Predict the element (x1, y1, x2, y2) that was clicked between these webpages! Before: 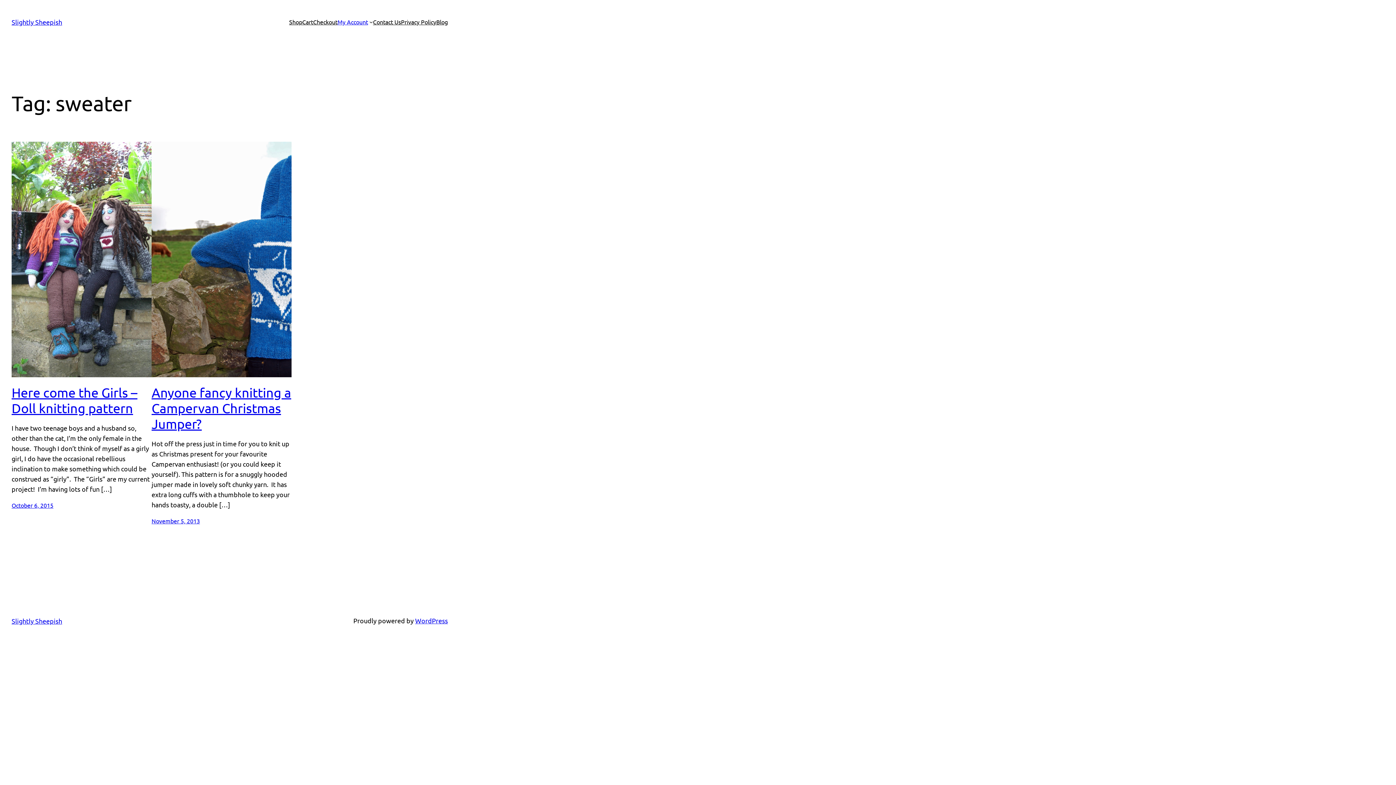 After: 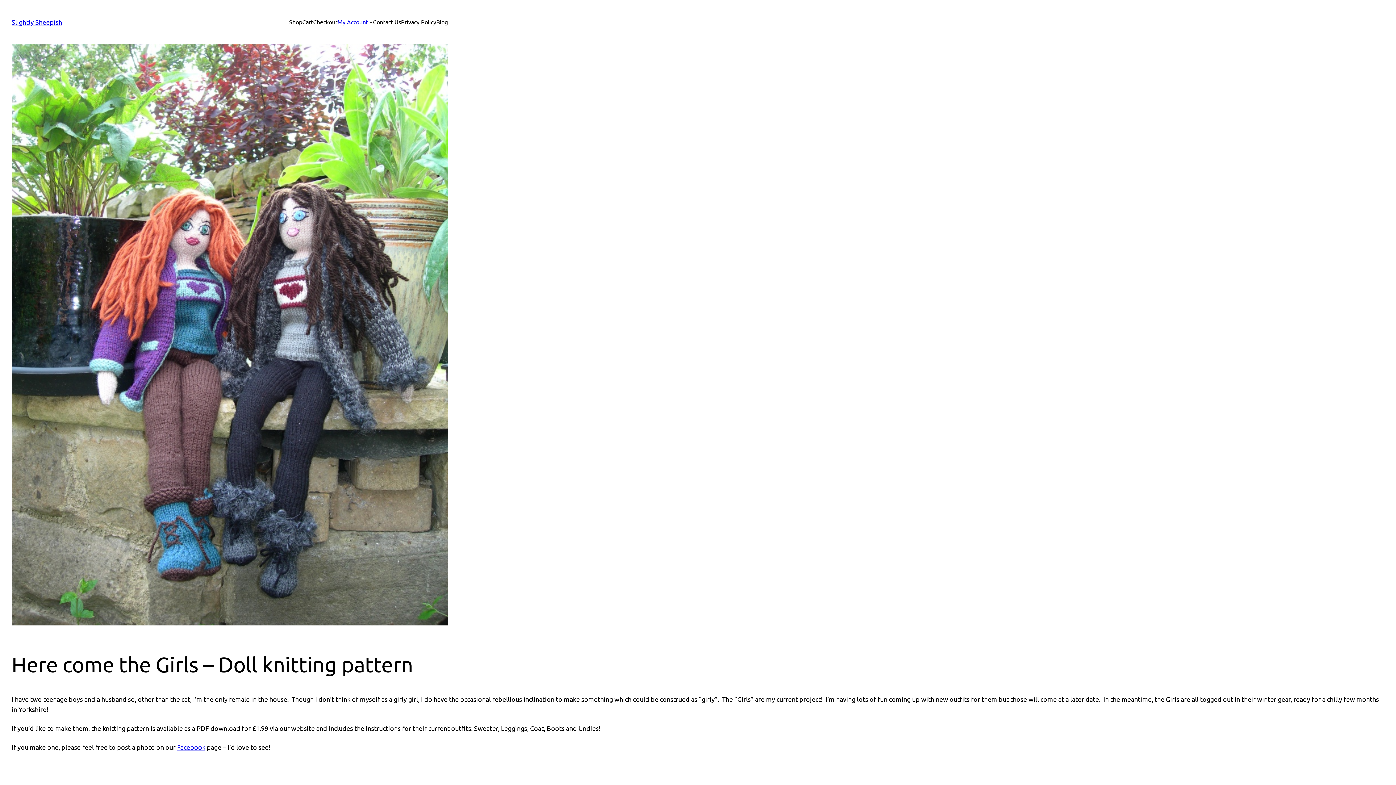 Action: label: October 6, 2015 bbox: (11, 501, 53, 509)